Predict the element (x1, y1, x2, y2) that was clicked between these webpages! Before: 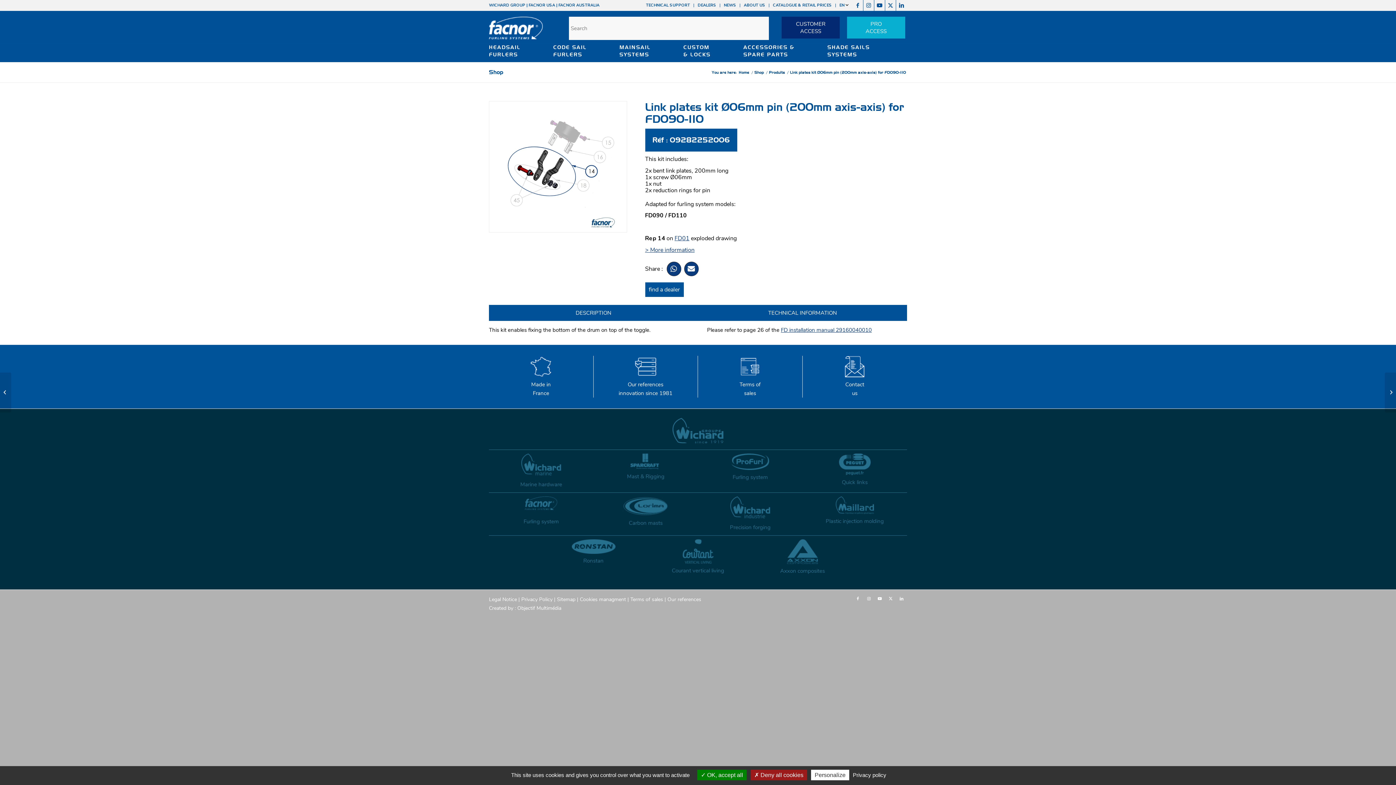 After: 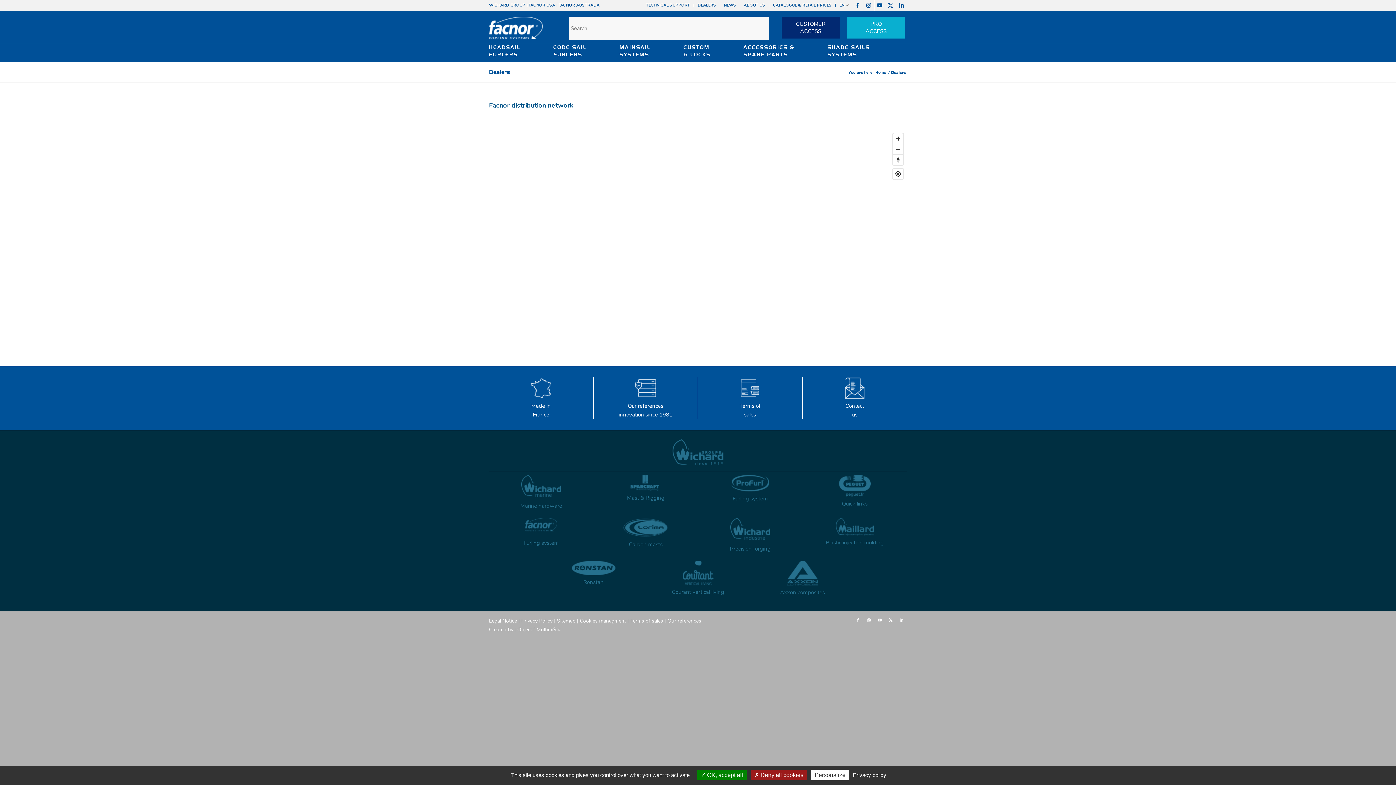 Action: label: find a dealer bbox: (648, 285, 680, 293)